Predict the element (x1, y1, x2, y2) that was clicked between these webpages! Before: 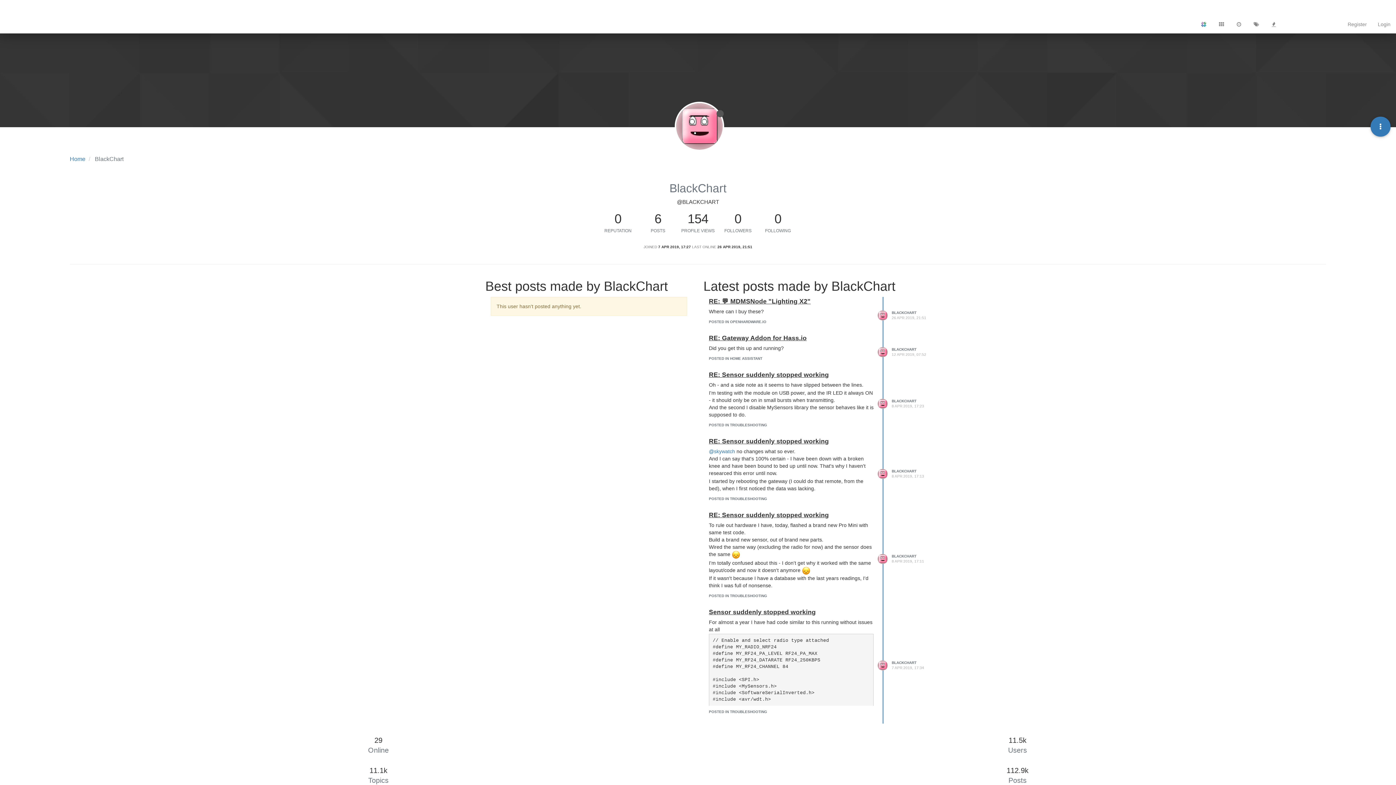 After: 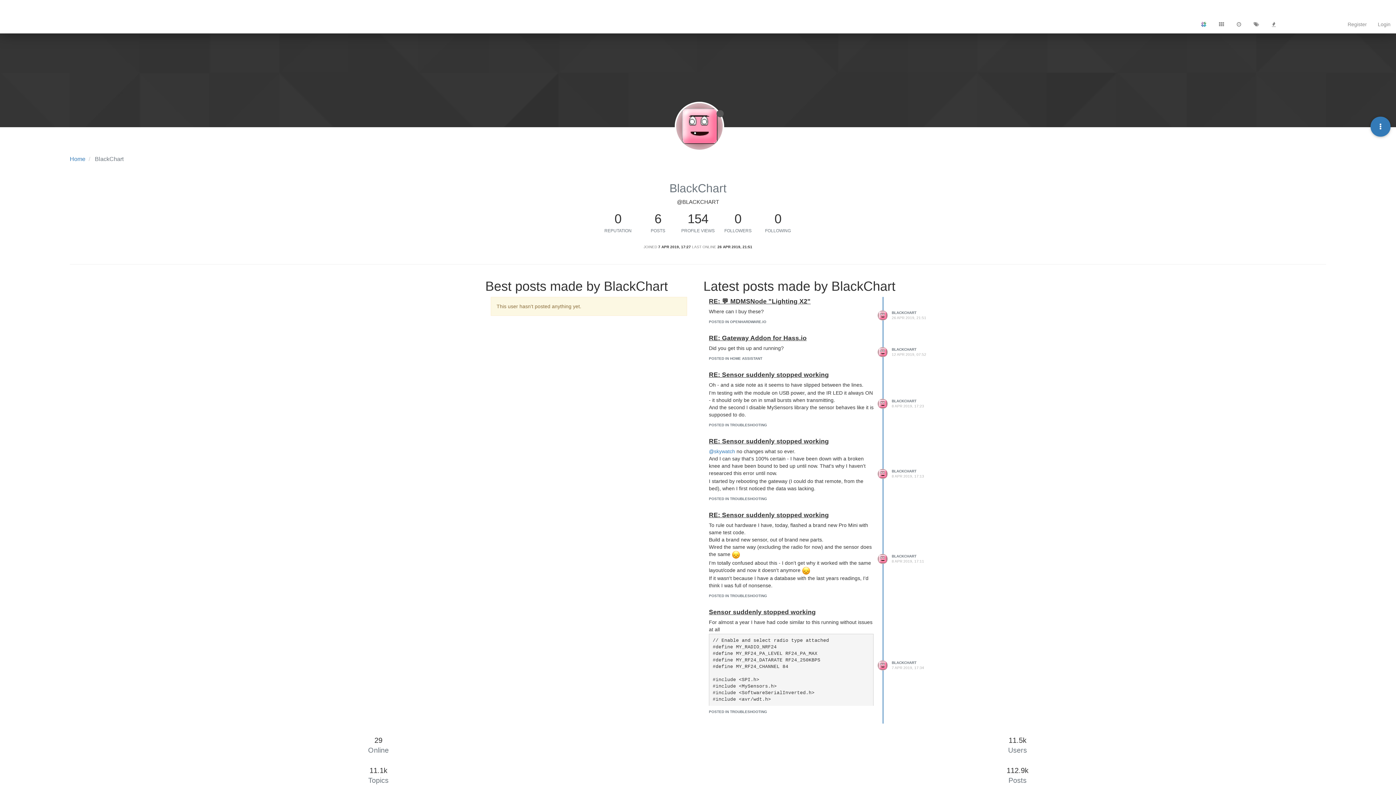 Action: bbox: (892, 661, 916, 665) label: BLACKCHART